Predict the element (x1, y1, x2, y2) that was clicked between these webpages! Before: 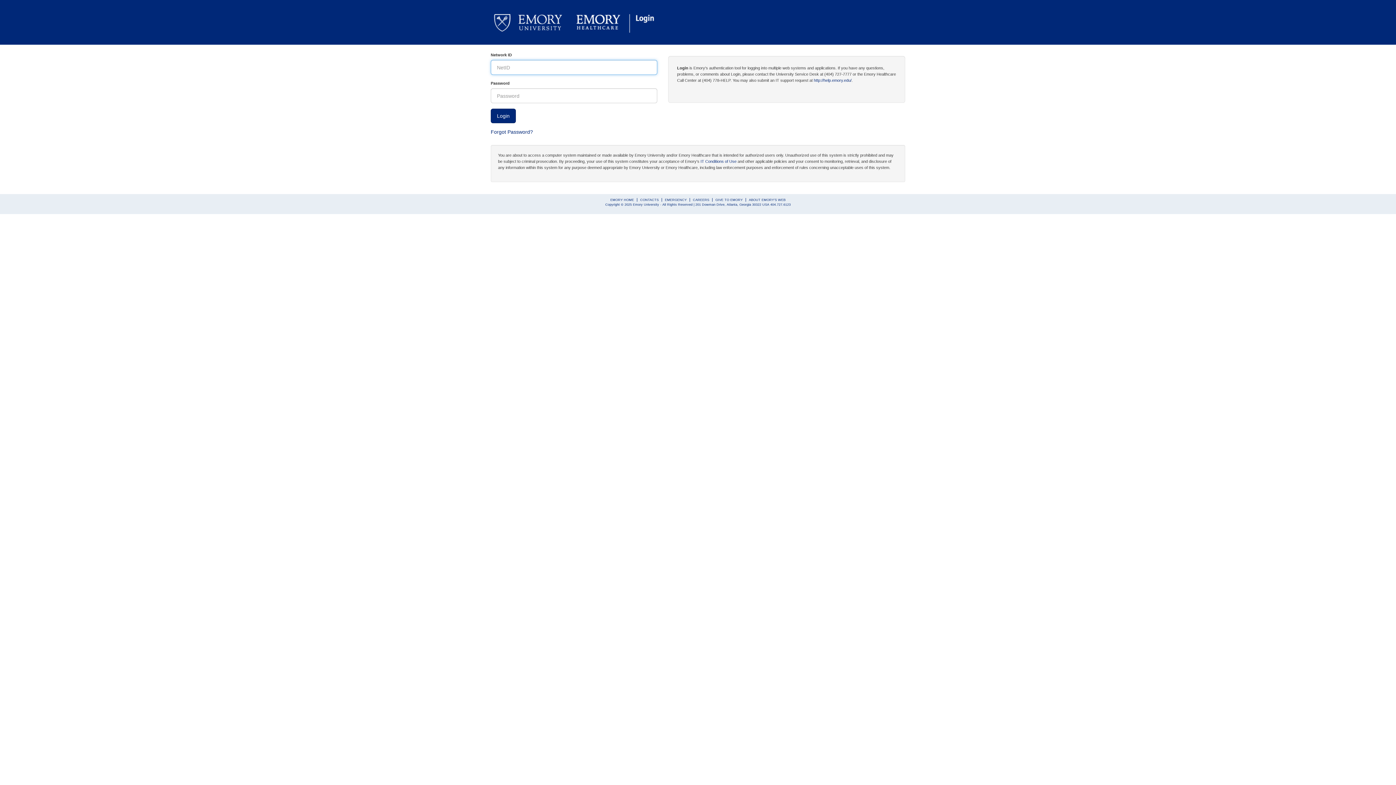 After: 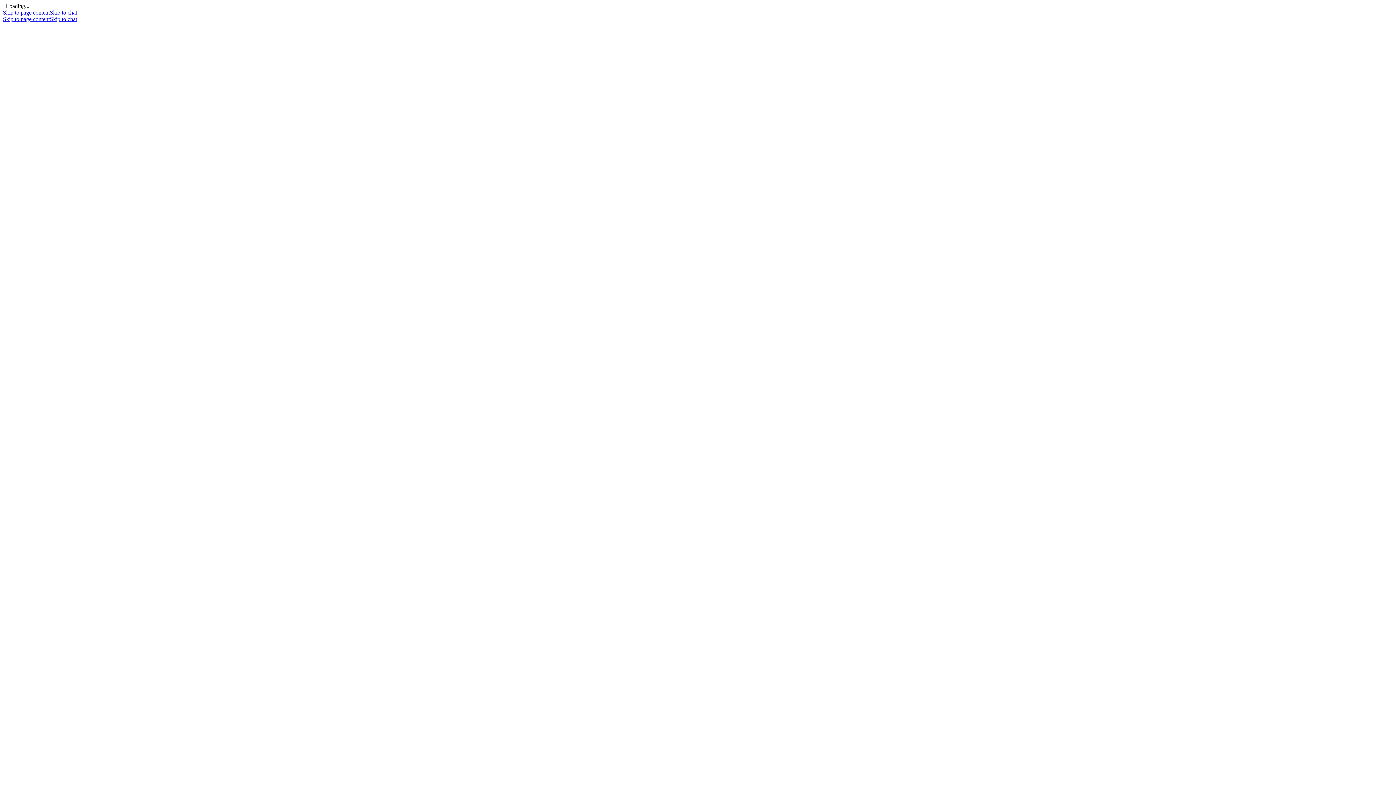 Action: label: http://help.emory.edu/ bbox: (814, 78, 851, 82)